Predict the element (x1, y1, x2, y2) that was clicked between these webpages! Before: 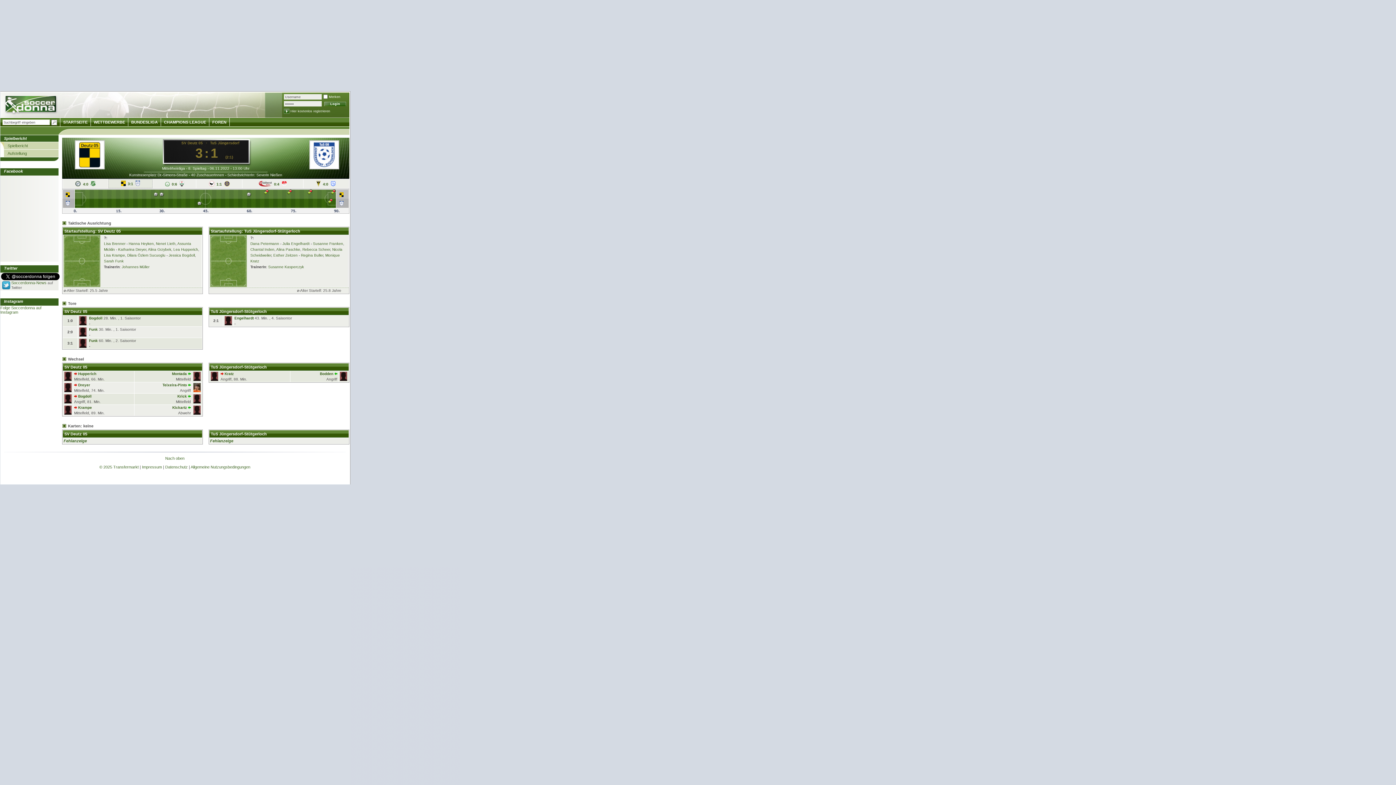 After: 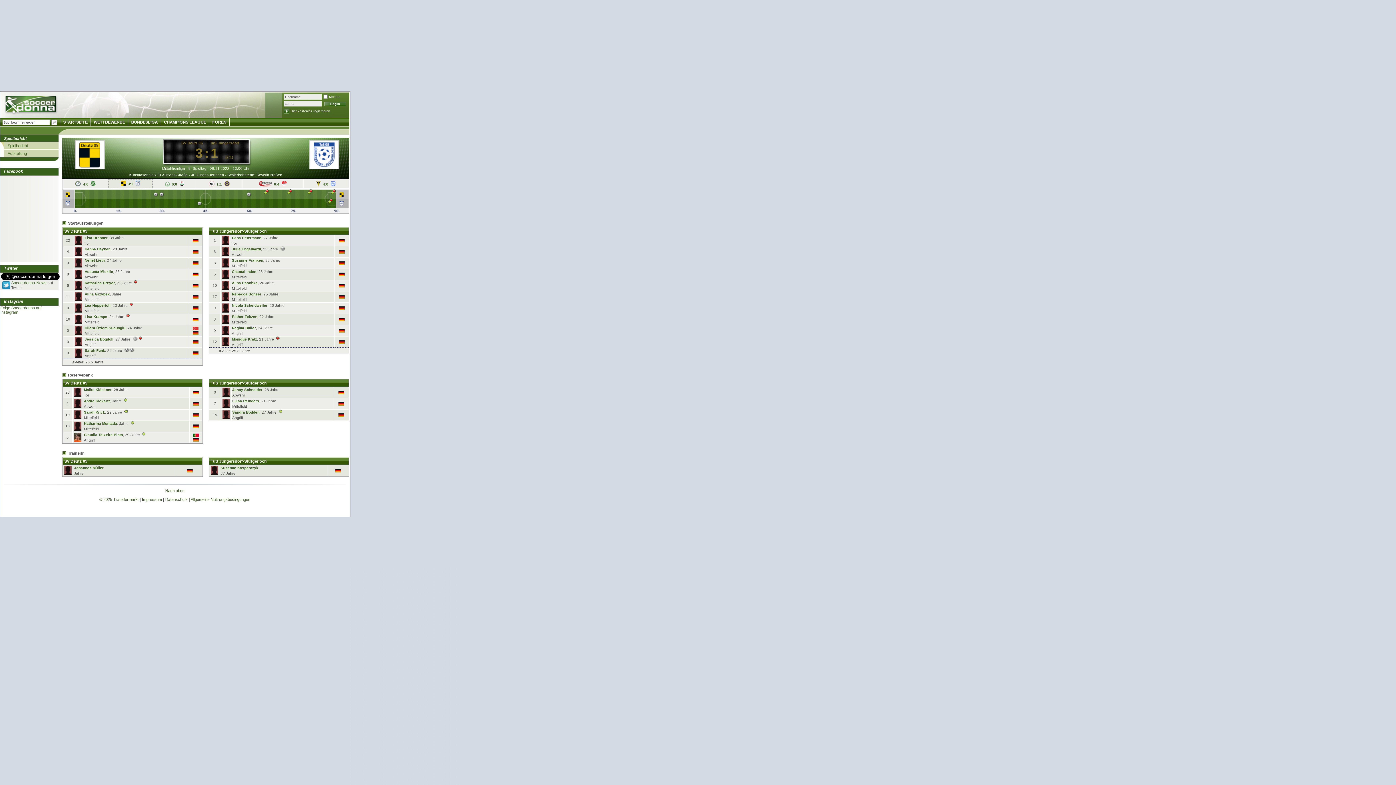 Action: bbox: (0, 149, 58, 157) label: Aufstellung